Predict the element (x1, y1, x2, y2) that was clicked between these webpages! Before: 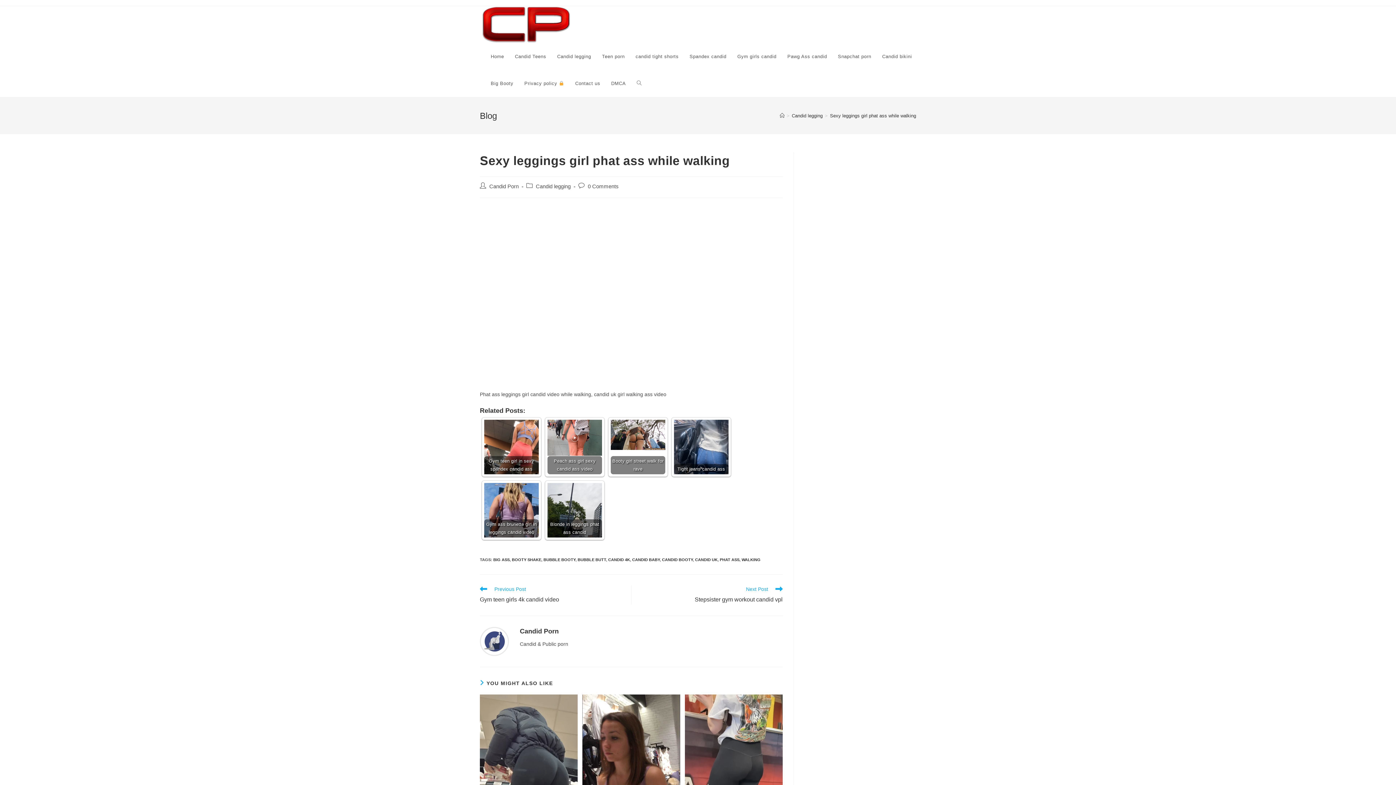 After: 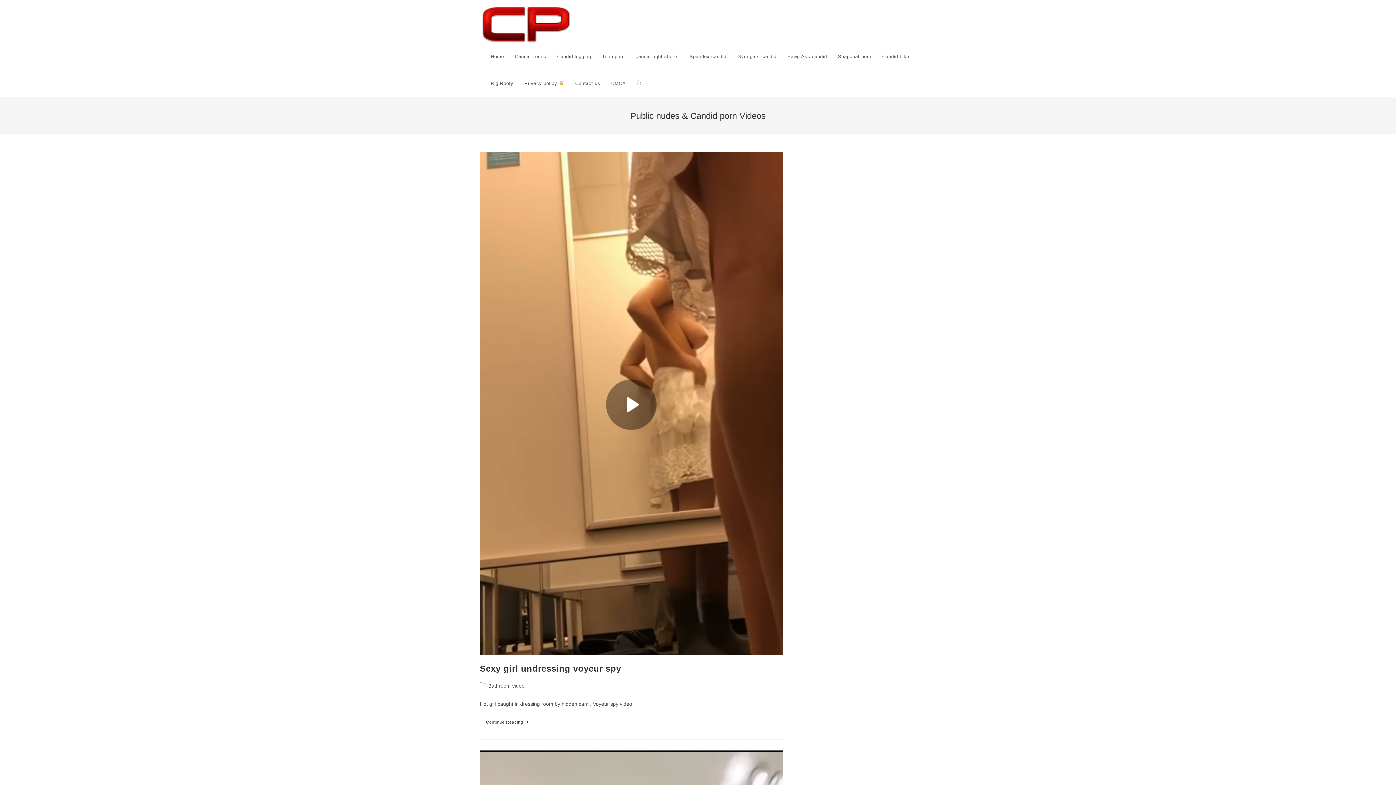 Action: bbox: (780, 112, 784, 118) label: Home